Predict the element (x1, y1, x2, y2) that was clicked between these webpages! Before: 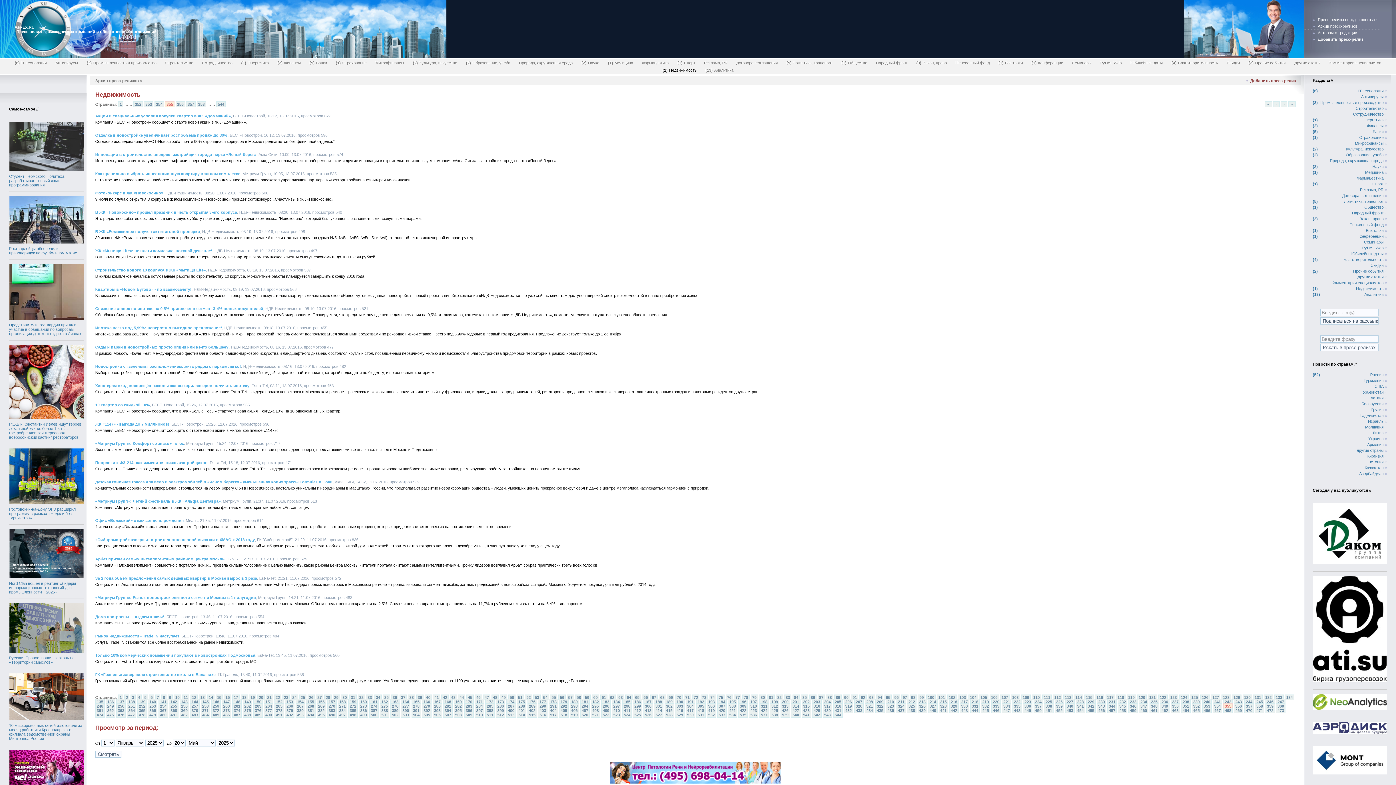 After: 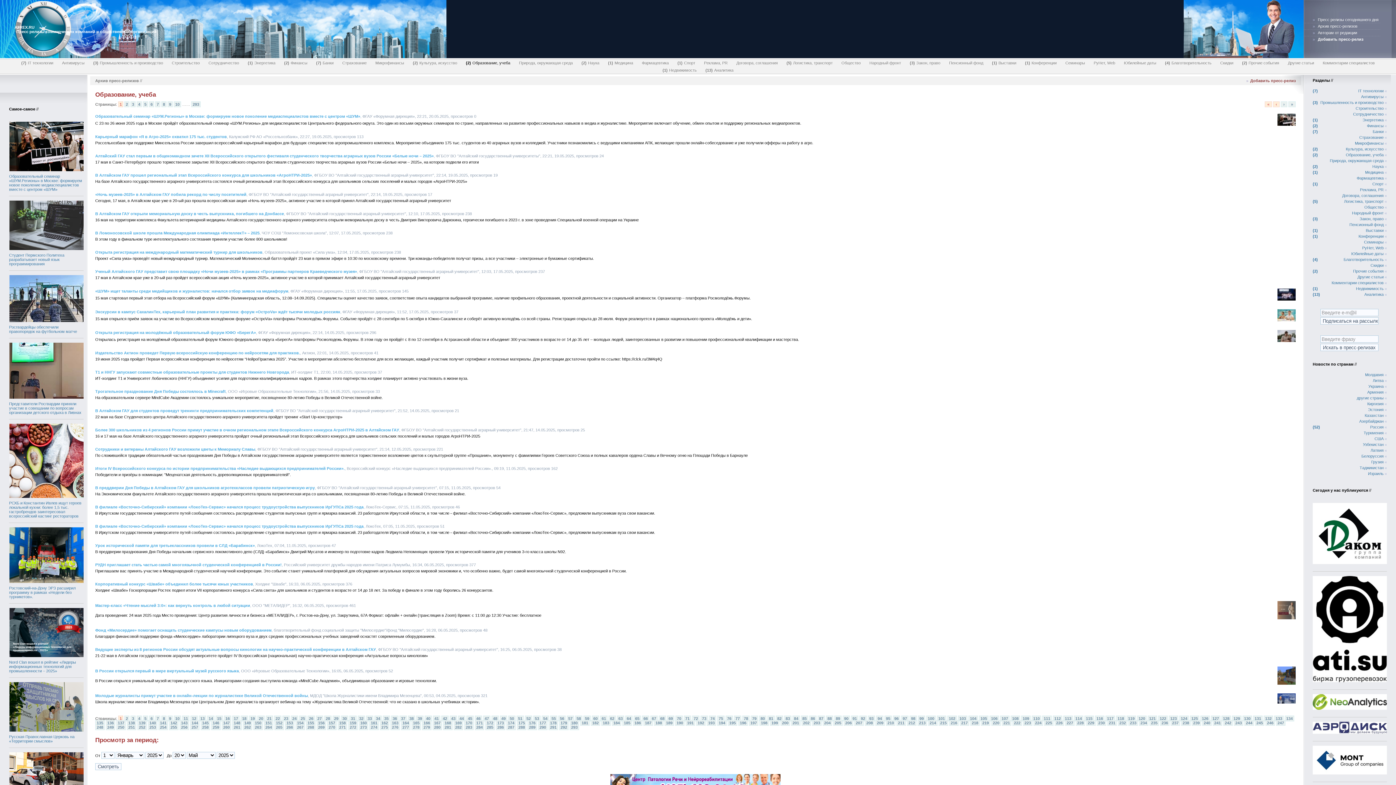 Action: bbox: (463, 60, 512, 65) label: 2
Образование, учеба